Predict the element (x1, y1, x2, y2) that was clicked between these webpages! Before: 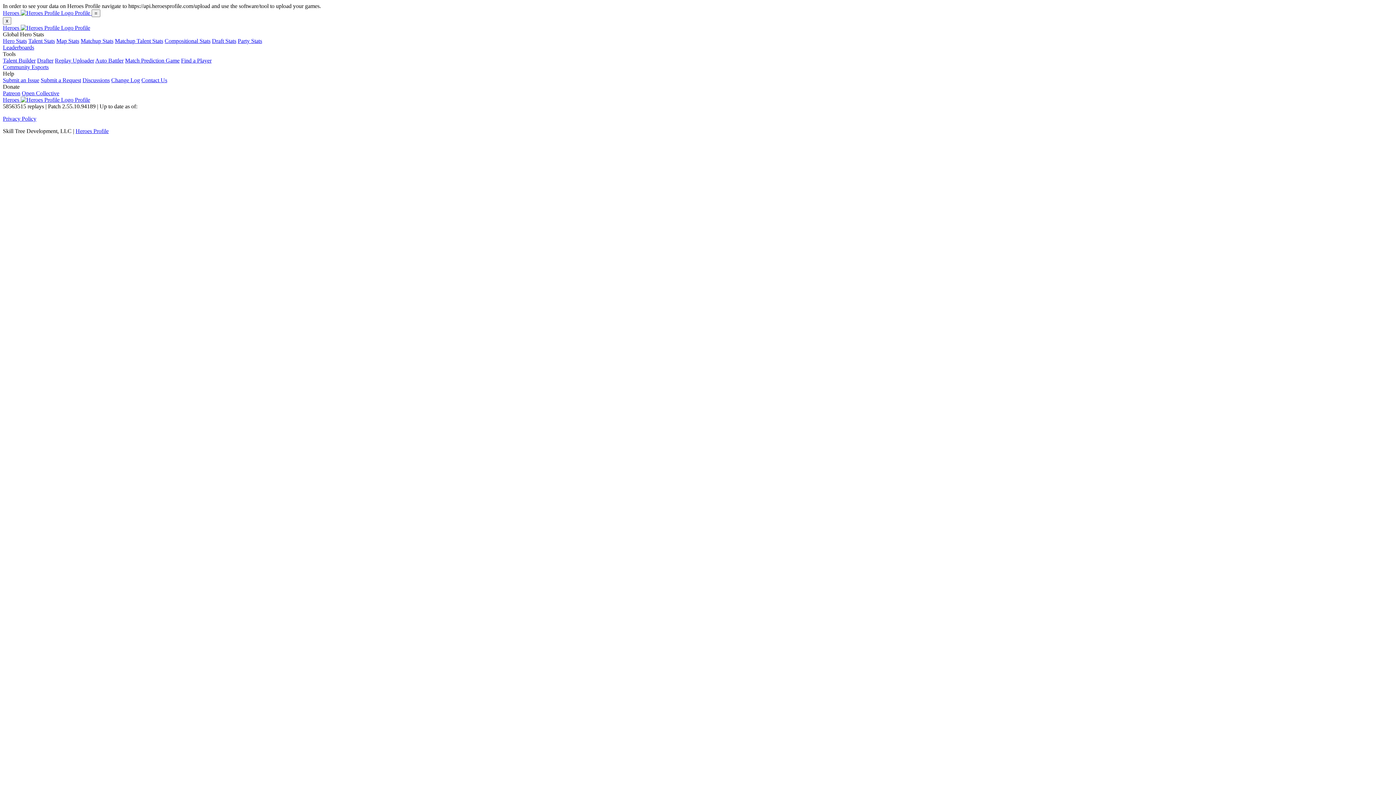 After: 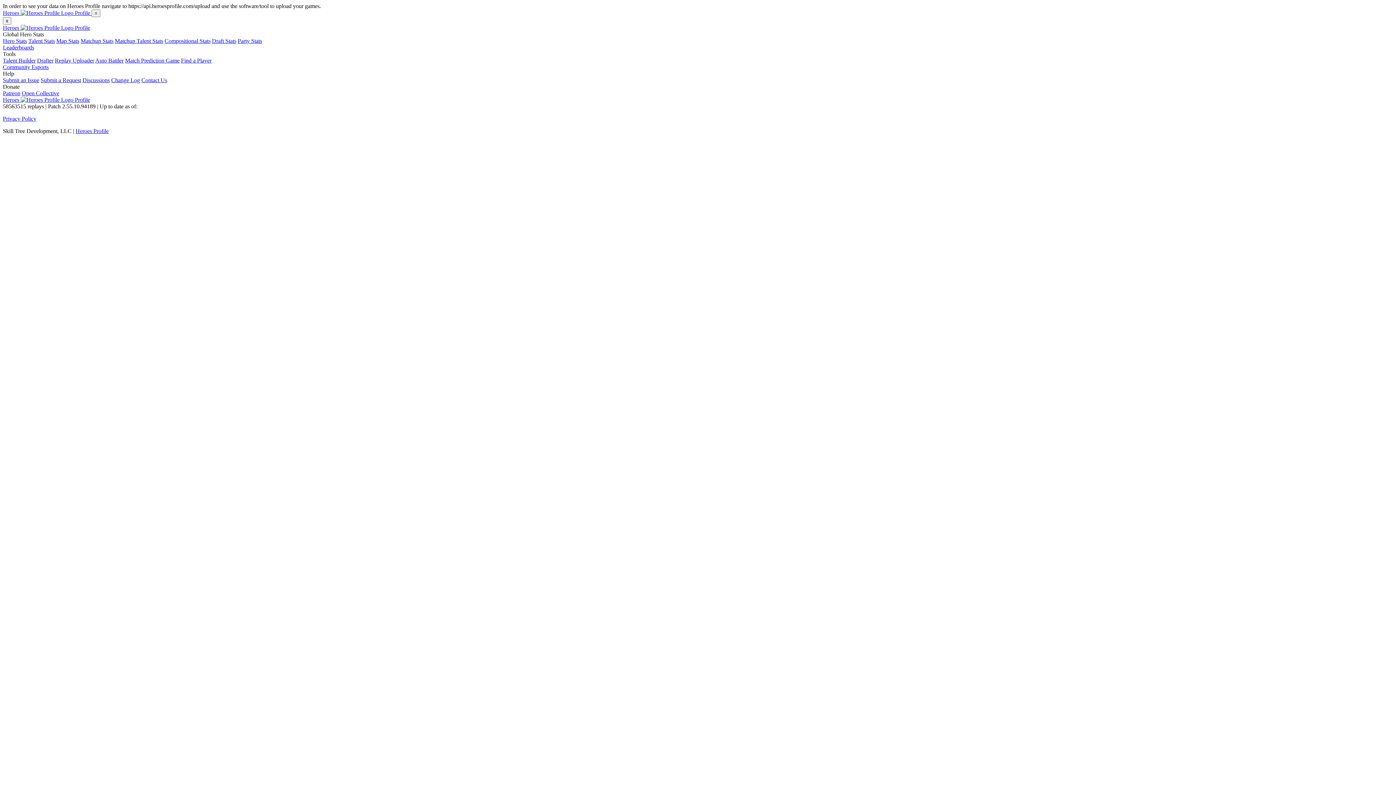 Action: label: Patreon bbox: (2, 90, 20, 96)